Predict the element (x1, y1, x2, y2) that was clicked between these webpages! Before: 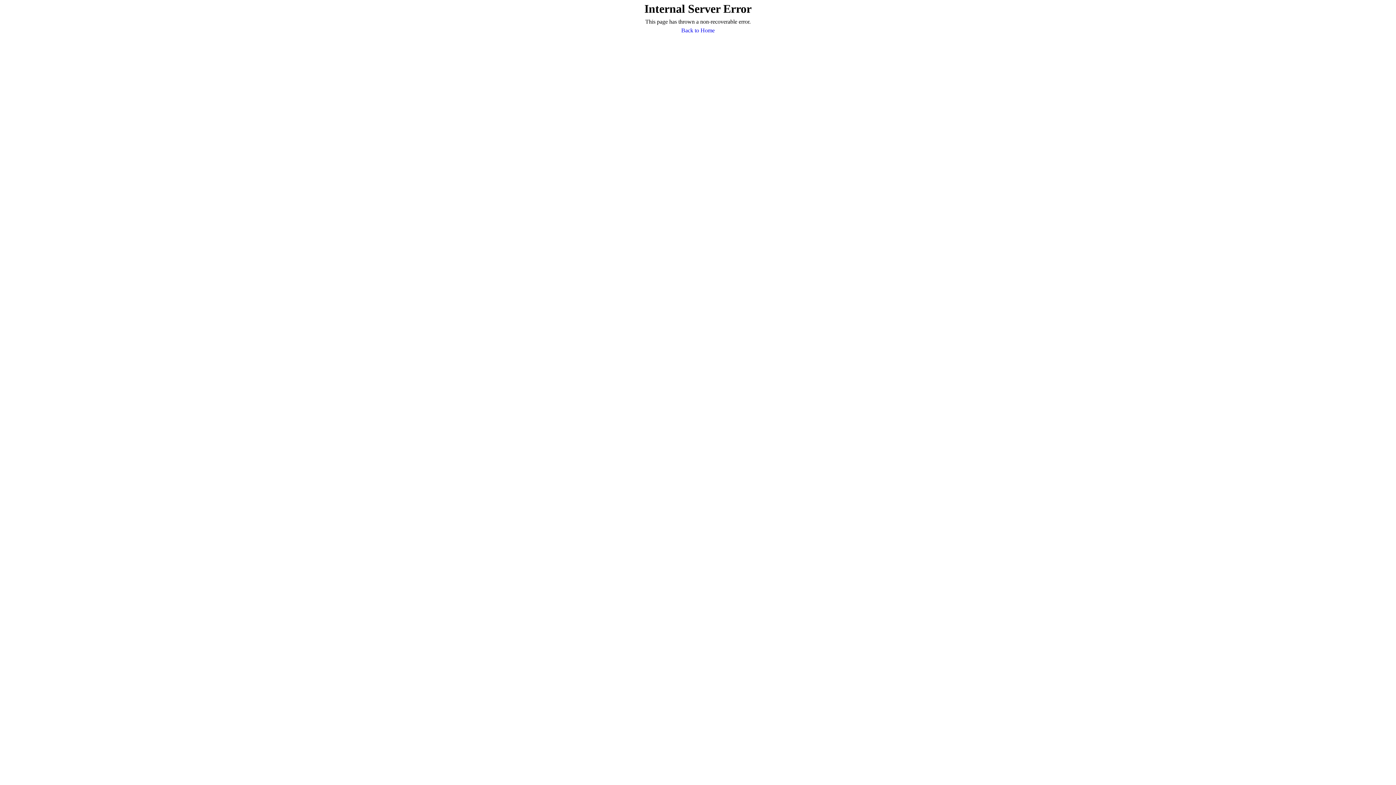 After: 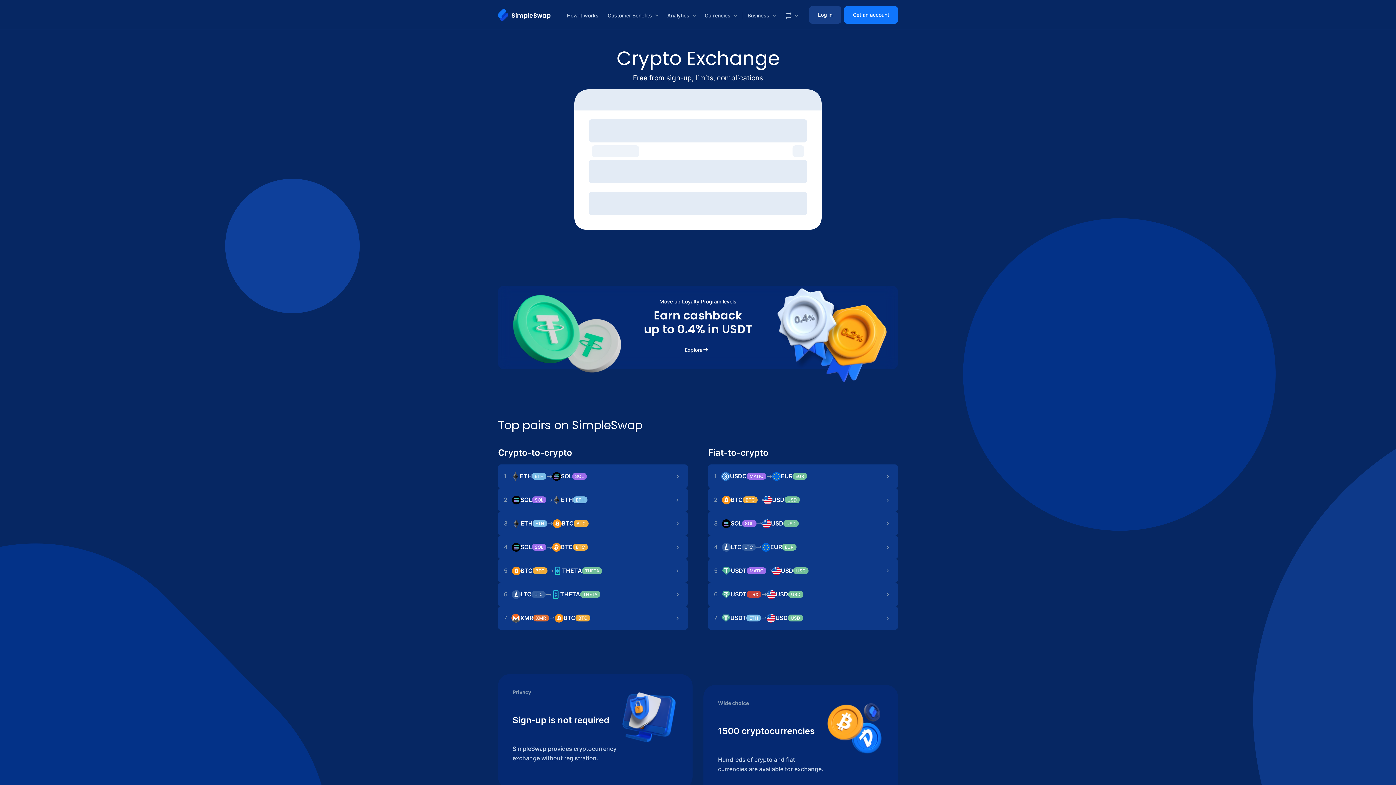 Action: bbox: (681, 26, 714, 34) label: Back to Home